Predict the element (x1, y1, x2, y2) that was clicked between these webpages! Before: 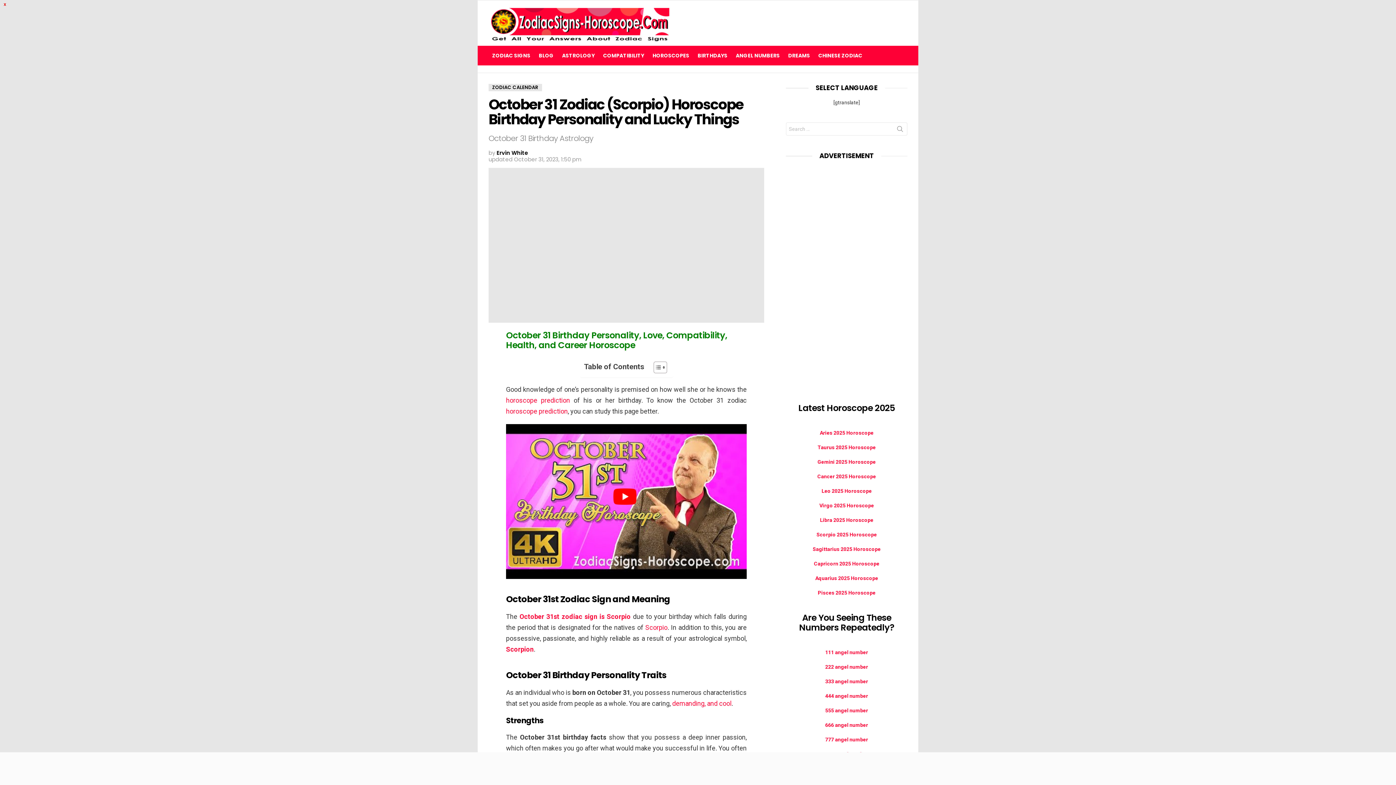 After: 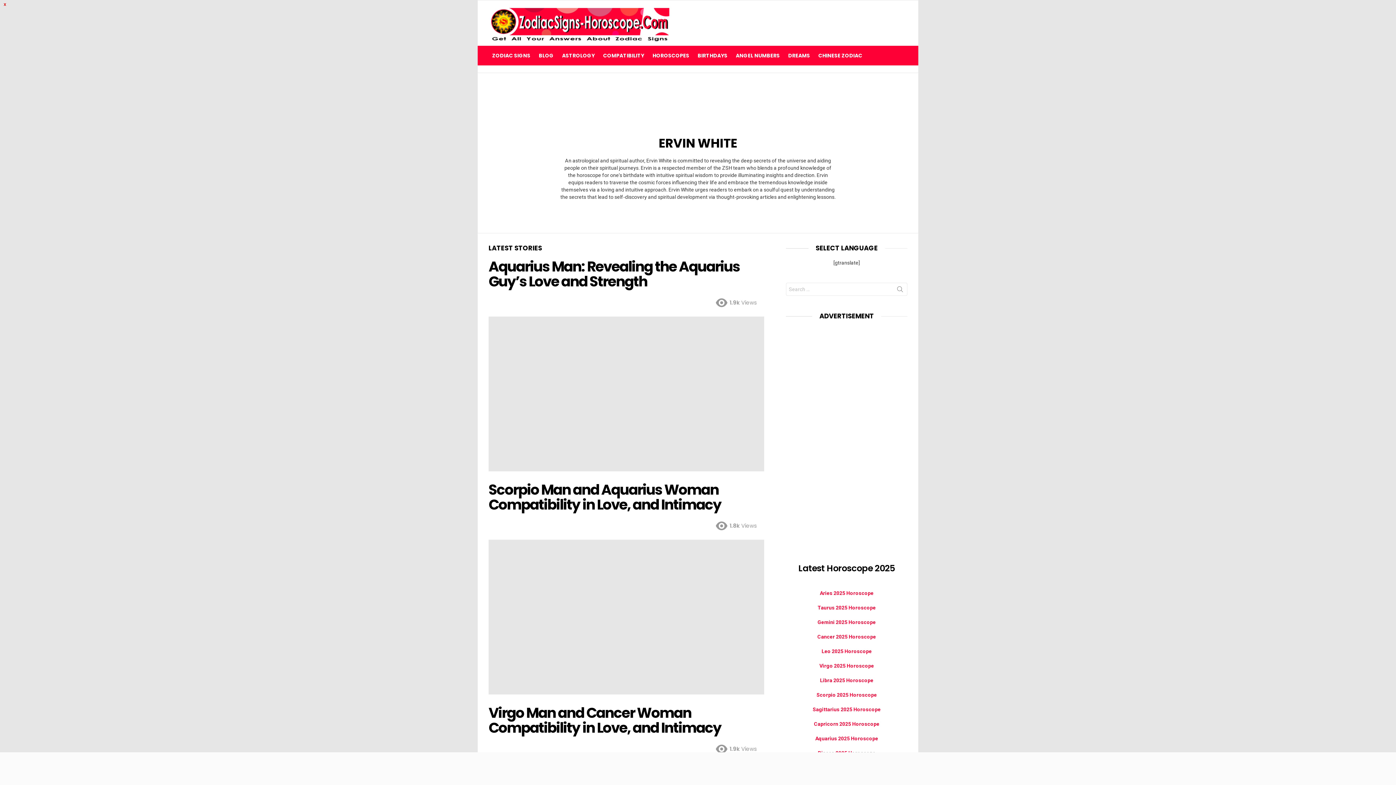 Action: bbox: (496, 149, 528, 156) label: Ervin White